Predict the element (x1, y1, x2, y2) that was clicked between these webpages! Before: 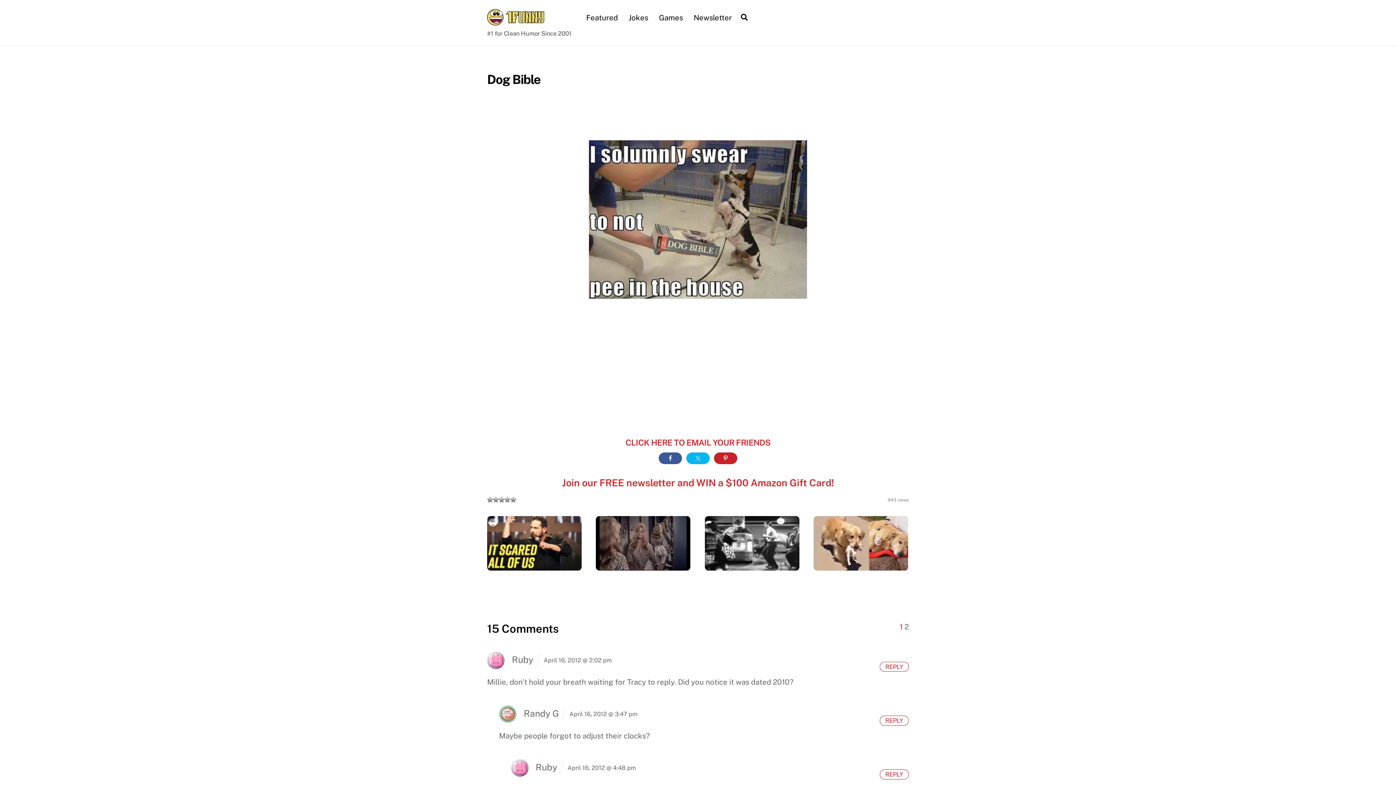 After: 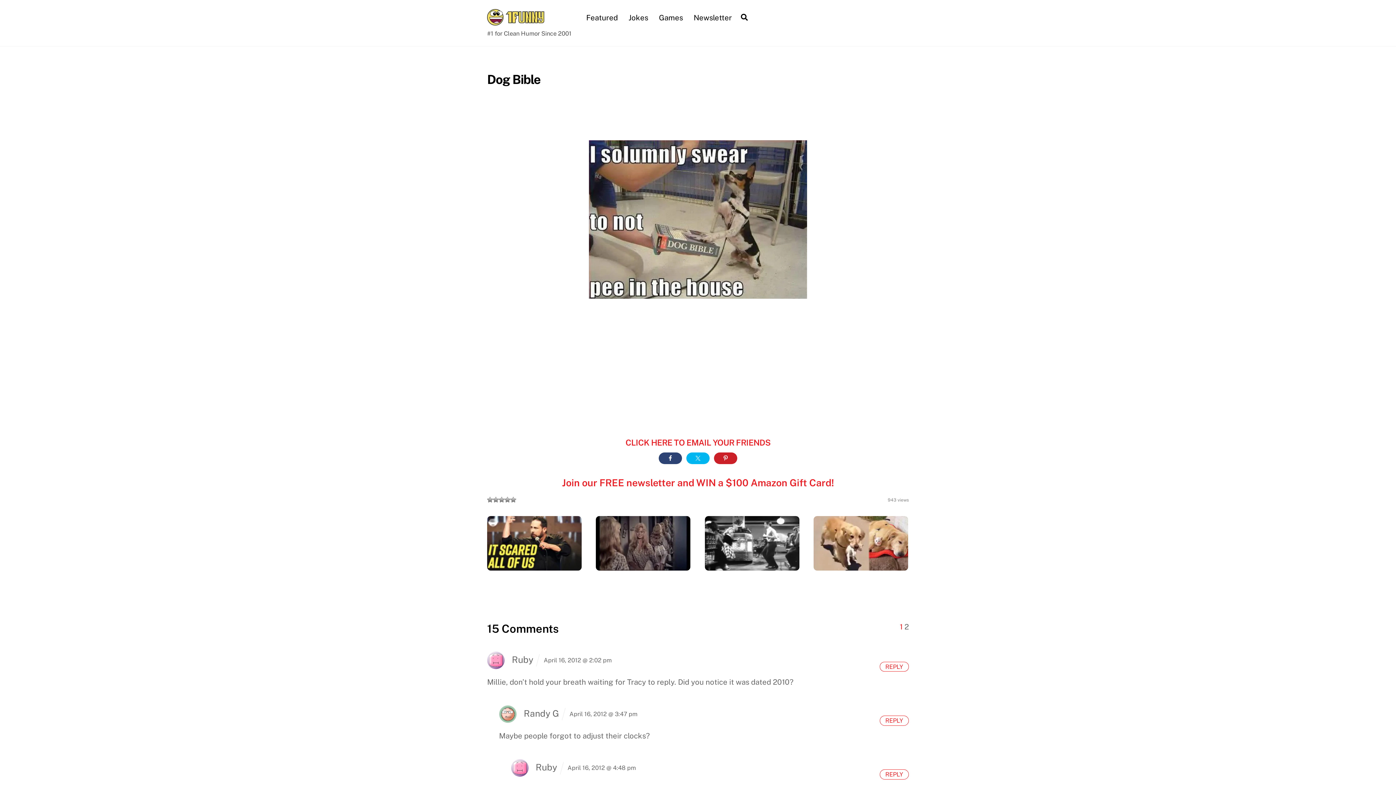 Action: bbox: (658, 452, 682, 464)